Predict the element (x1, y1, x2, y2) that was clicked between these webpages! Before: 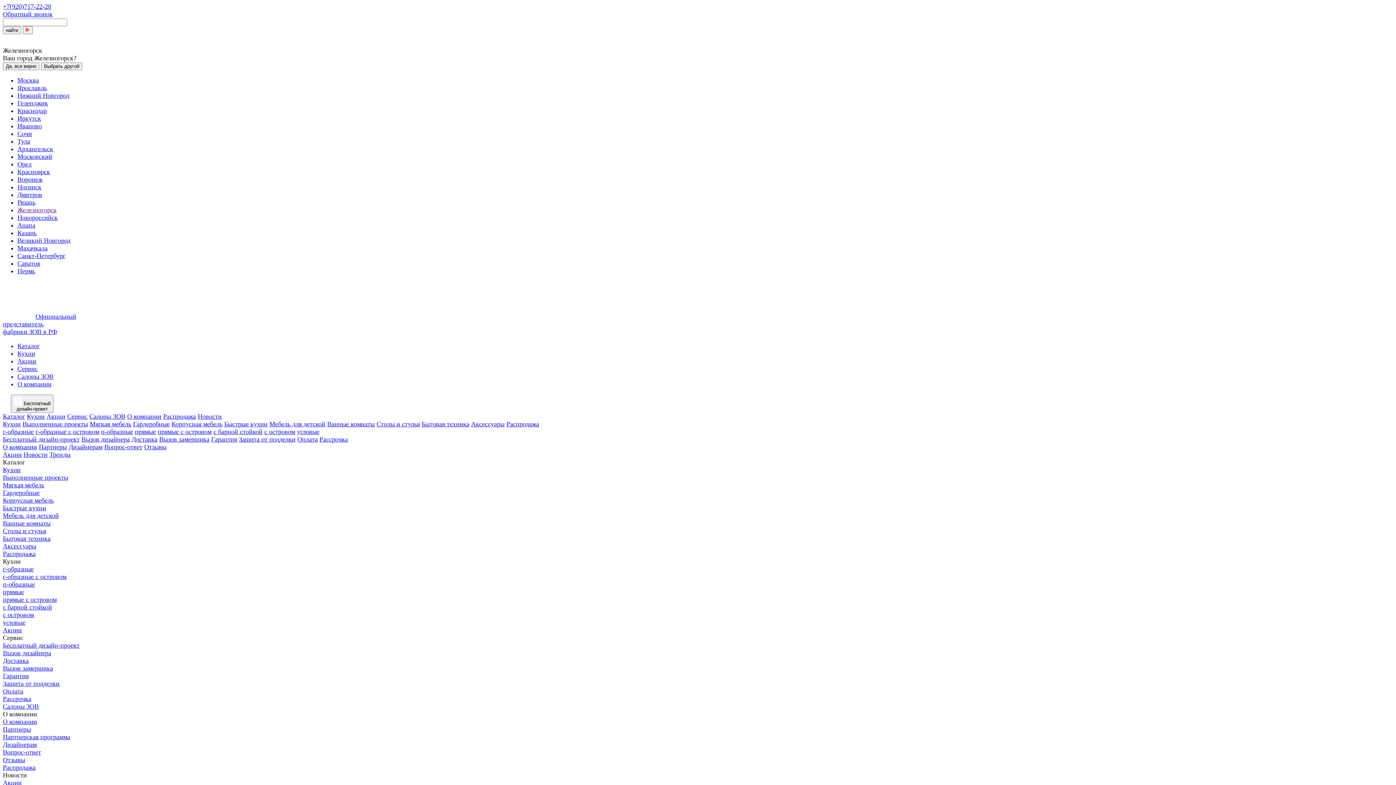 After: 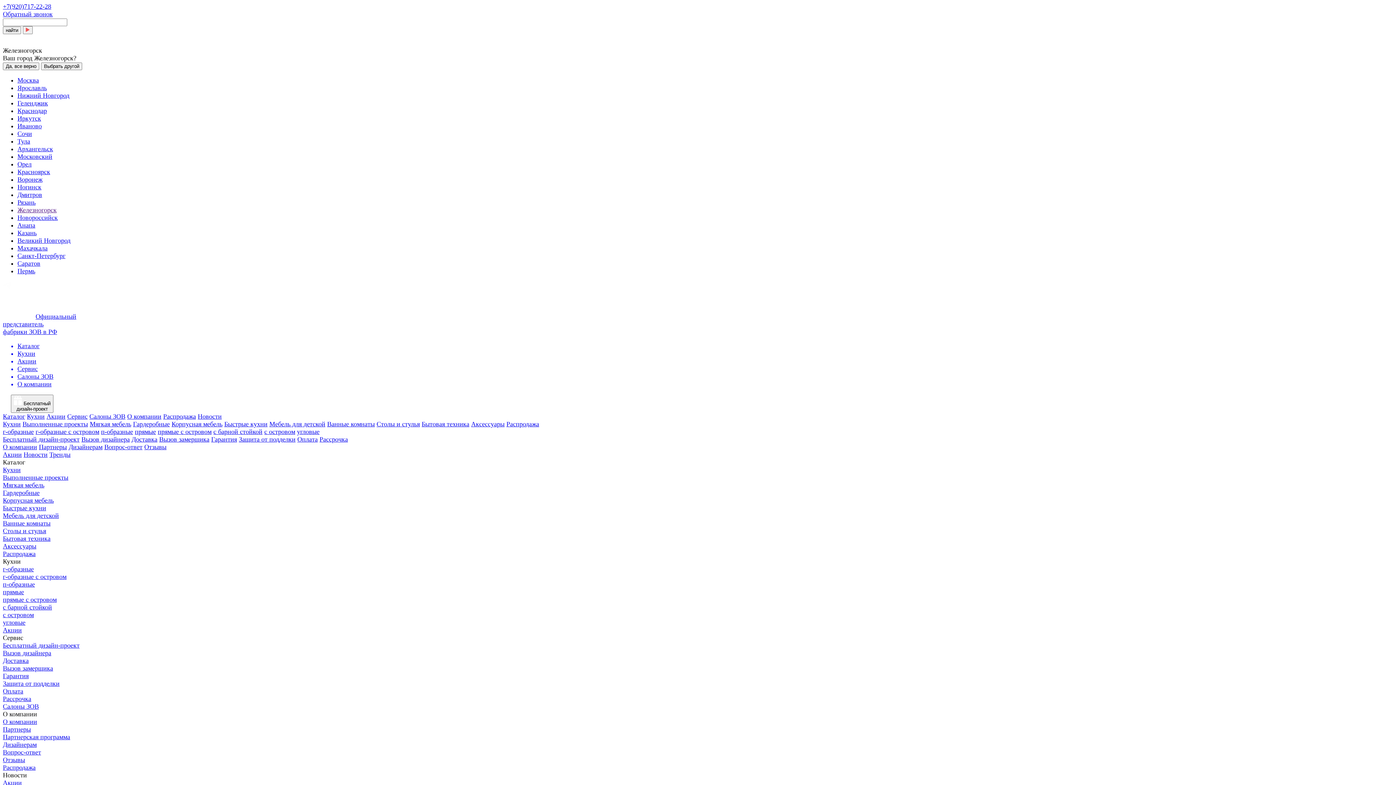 Action: label: Оплата bbox: (297, 436, 317, 443)